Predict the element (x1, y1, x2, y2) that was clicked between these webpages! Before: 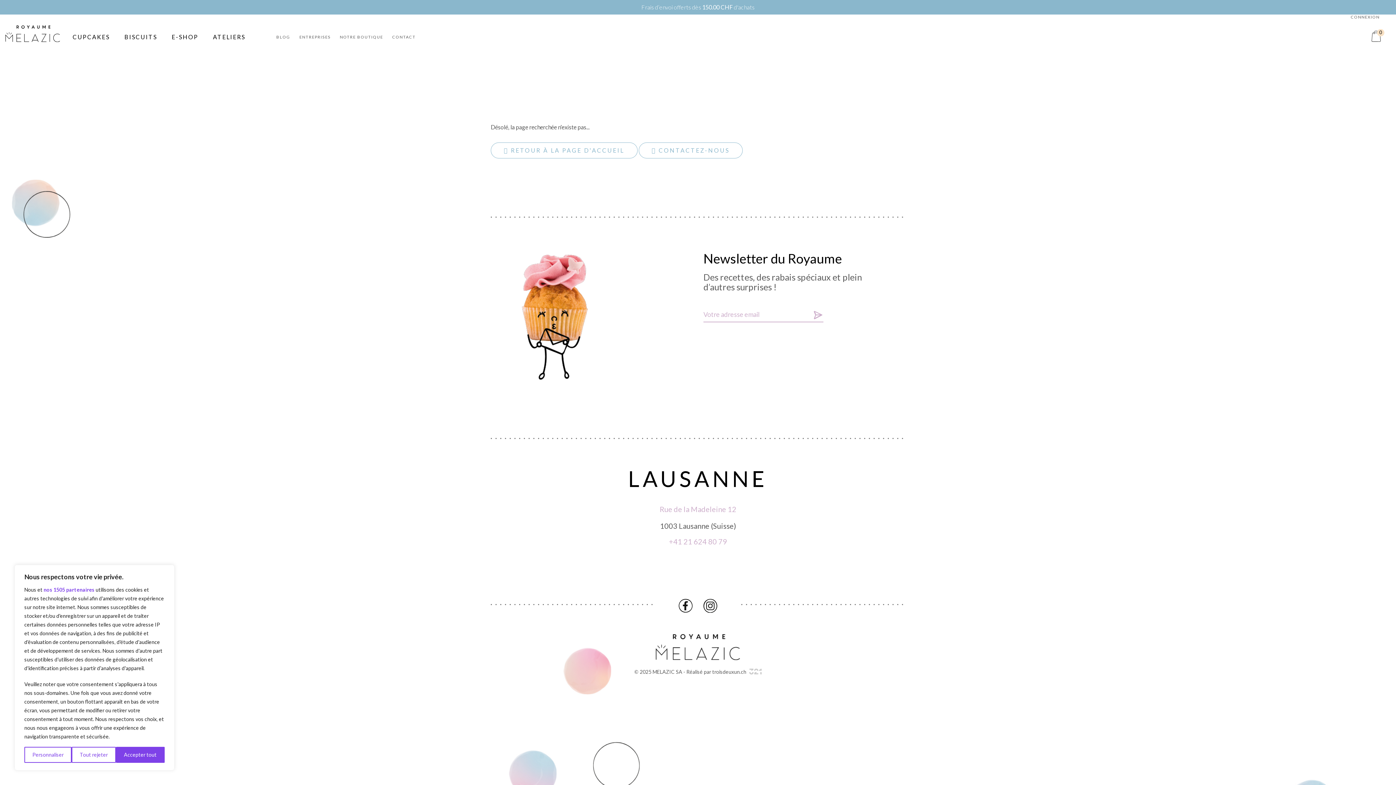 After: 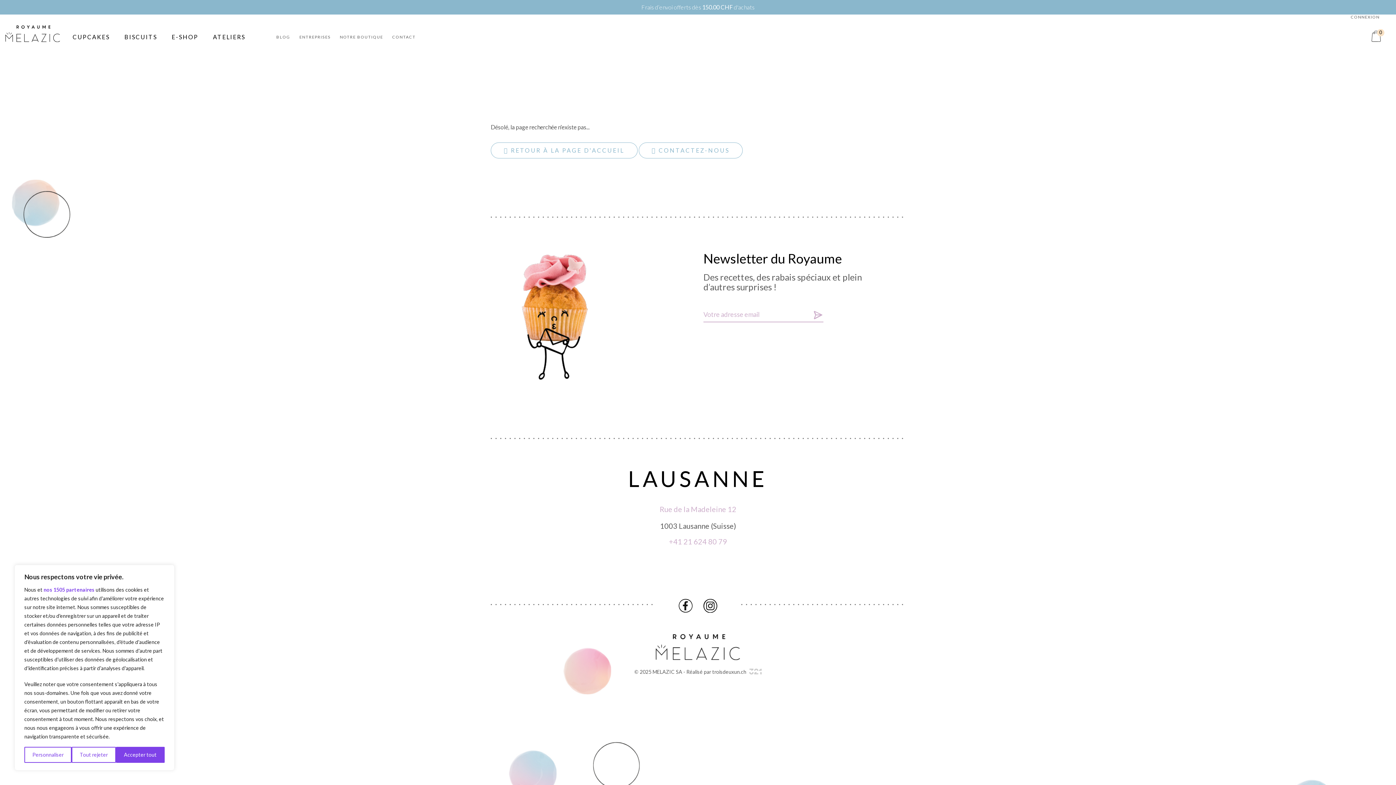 Action: bbox: (703, 599, 717, 612)